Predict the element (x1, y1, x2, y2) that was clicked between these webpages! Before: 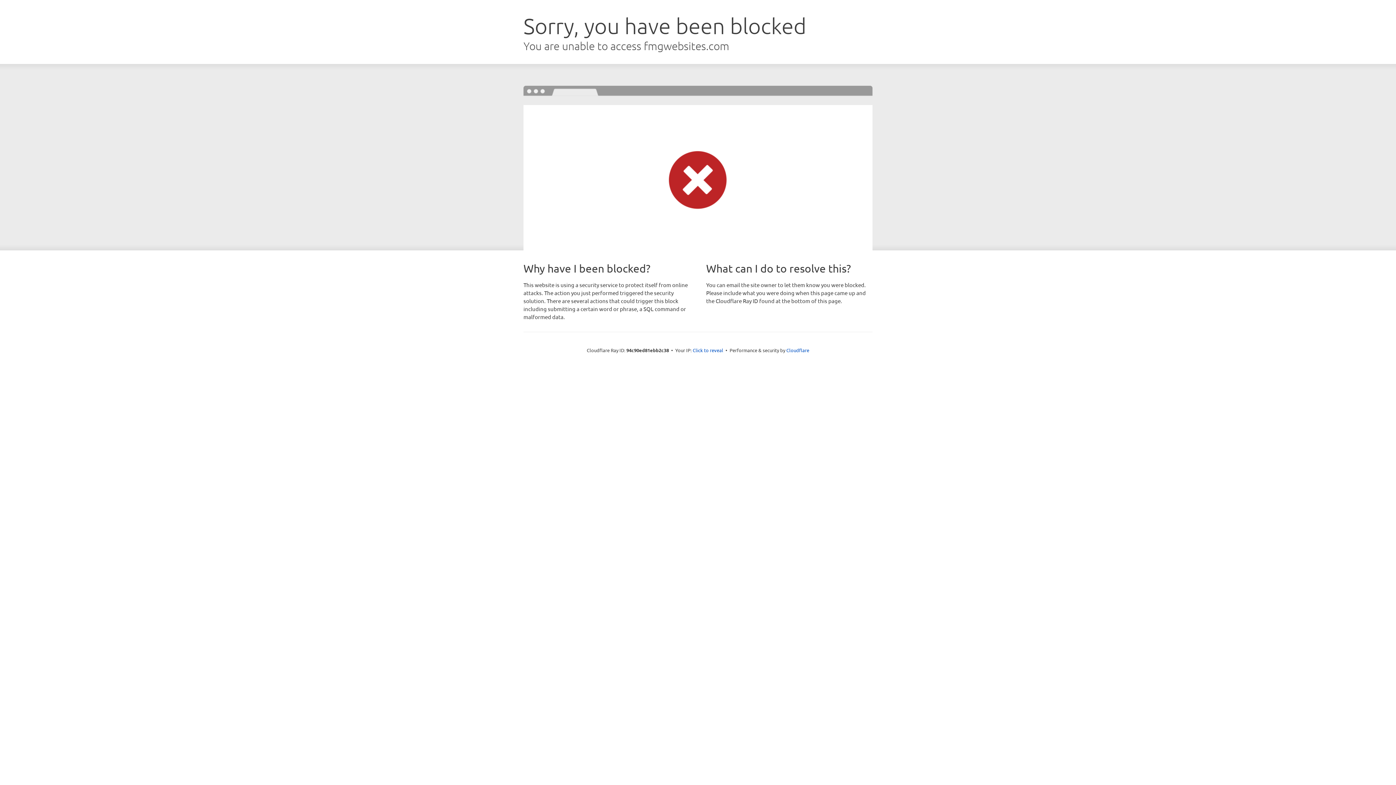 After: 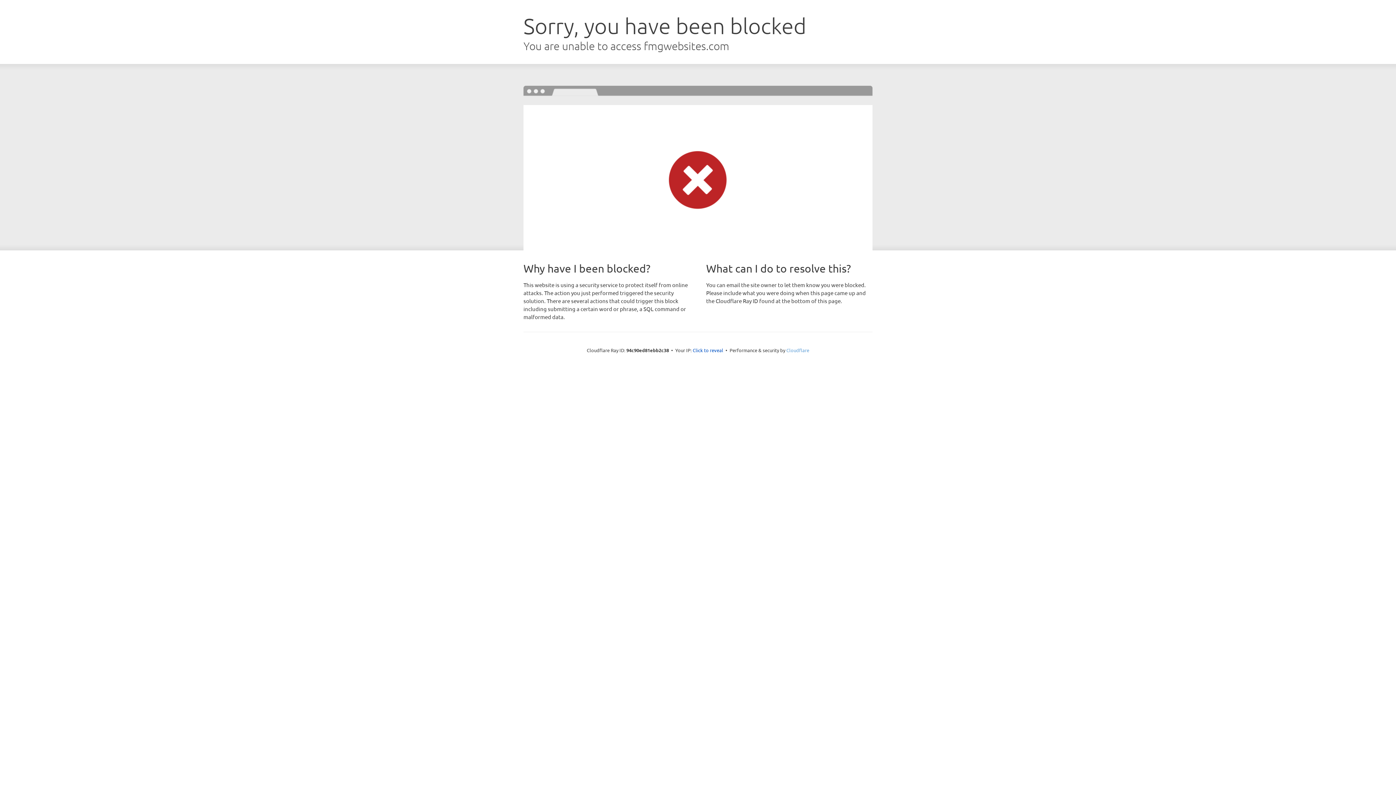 Action: bbox: (786, 347, 809, 353) label: Cloudflare